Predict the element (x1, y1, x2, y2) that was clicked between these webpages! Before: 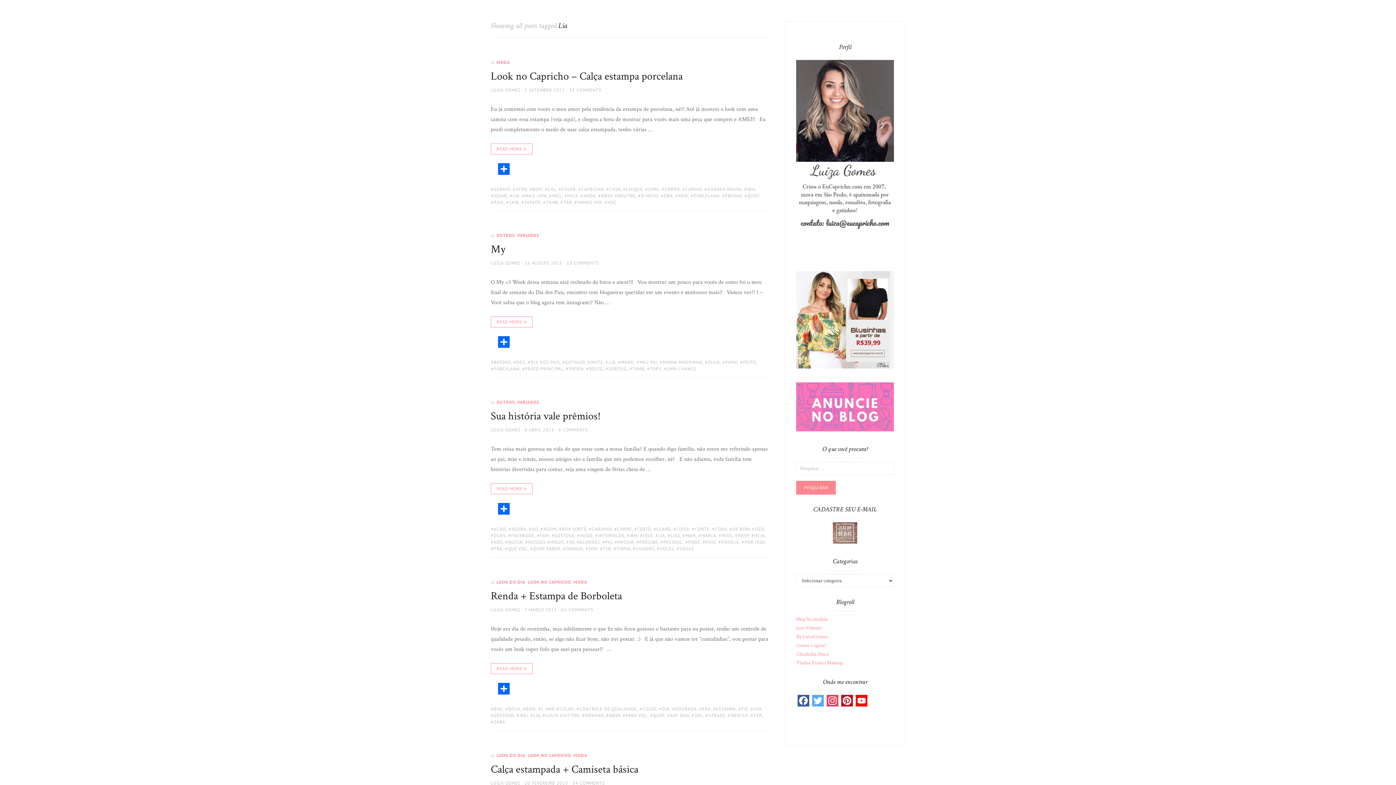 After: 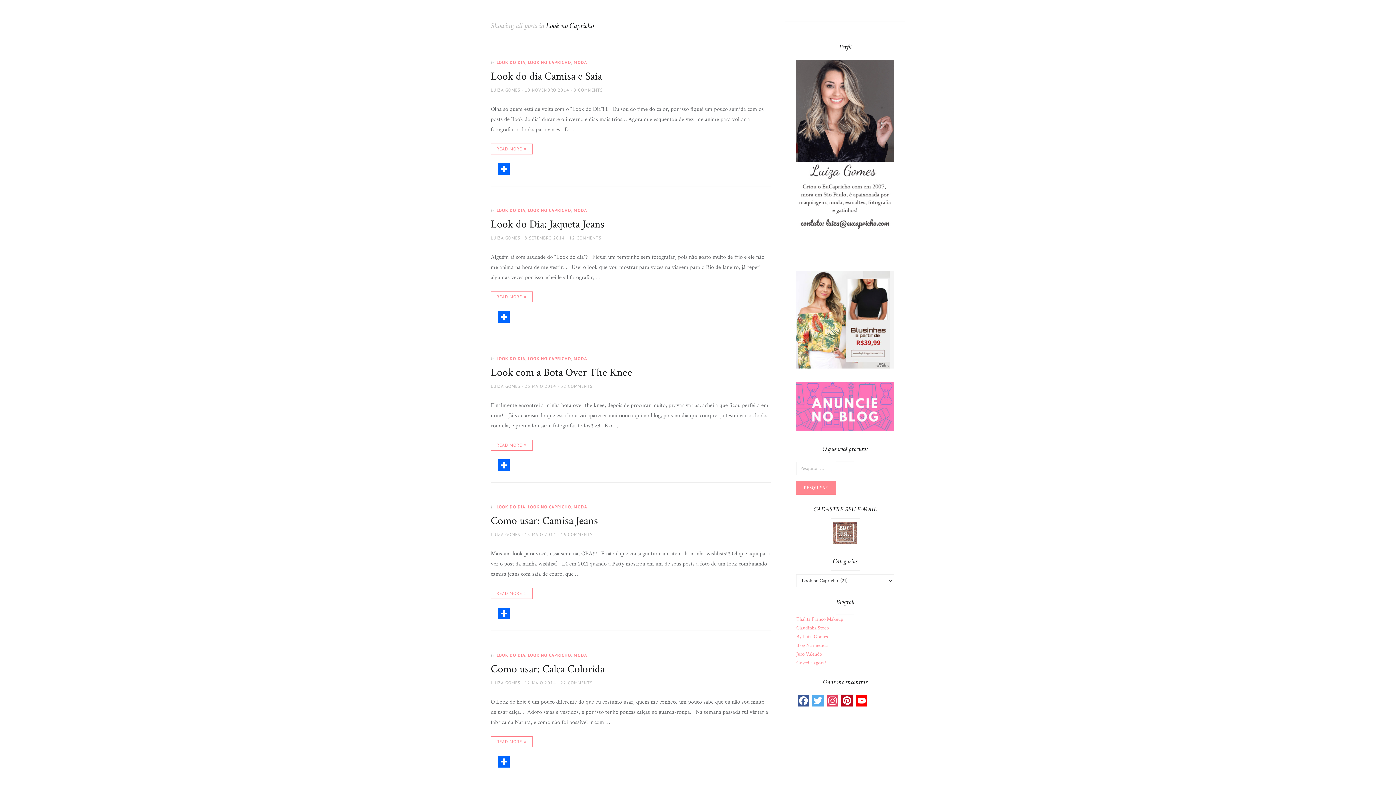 Action: bbox: (528, 579, 571, 585) label: LOOK NO CAPRICHO